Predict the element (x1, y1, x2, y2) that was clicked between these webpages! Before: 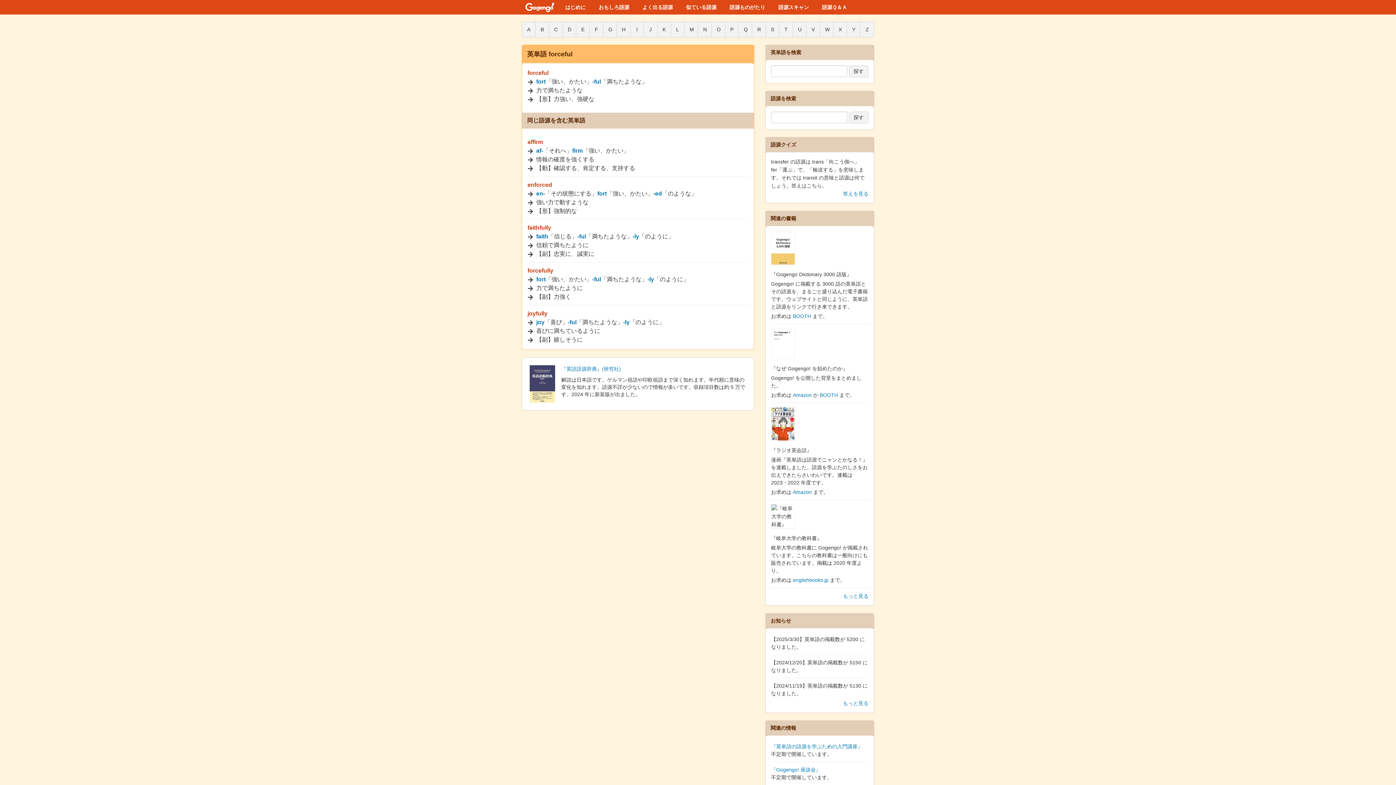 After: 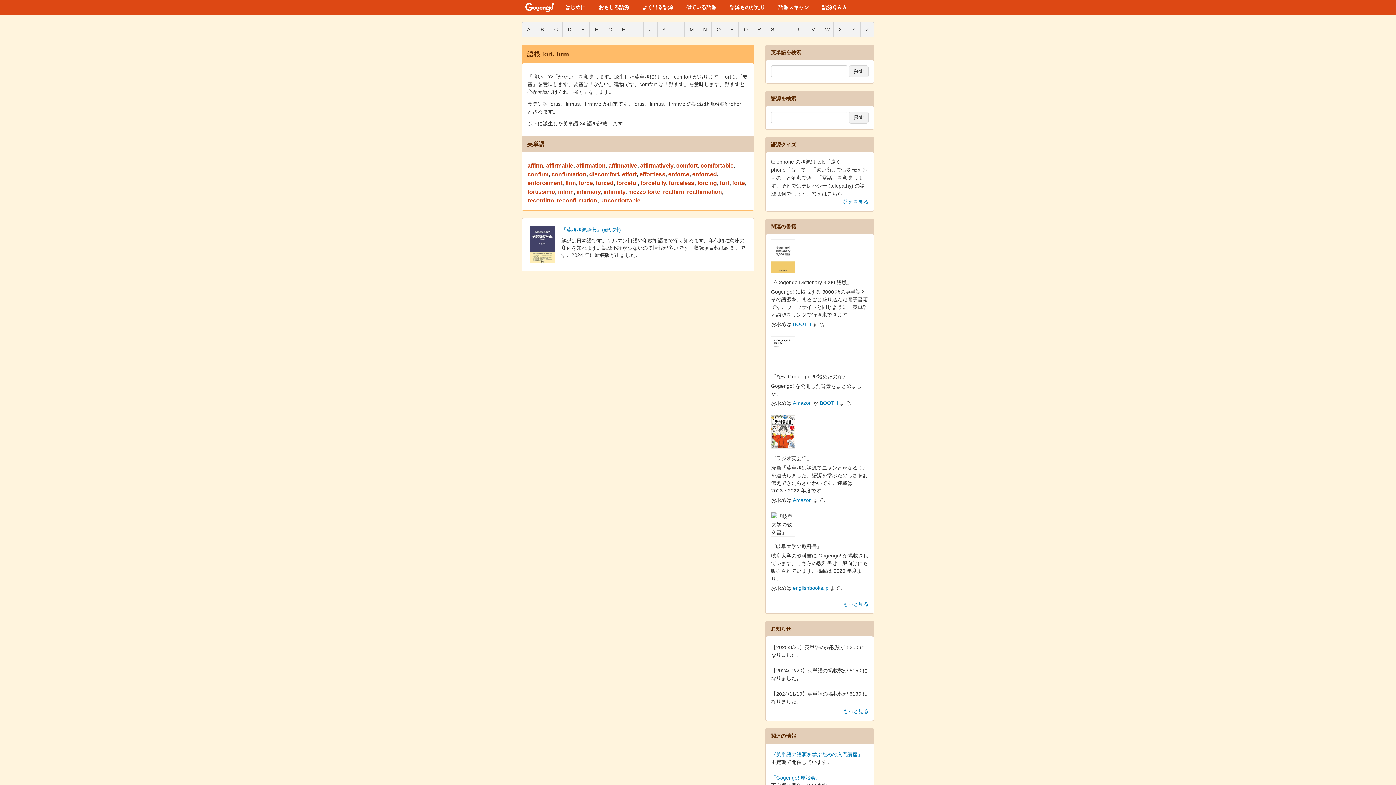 Action: bbox: (536, 276, 545, 282) label: fort